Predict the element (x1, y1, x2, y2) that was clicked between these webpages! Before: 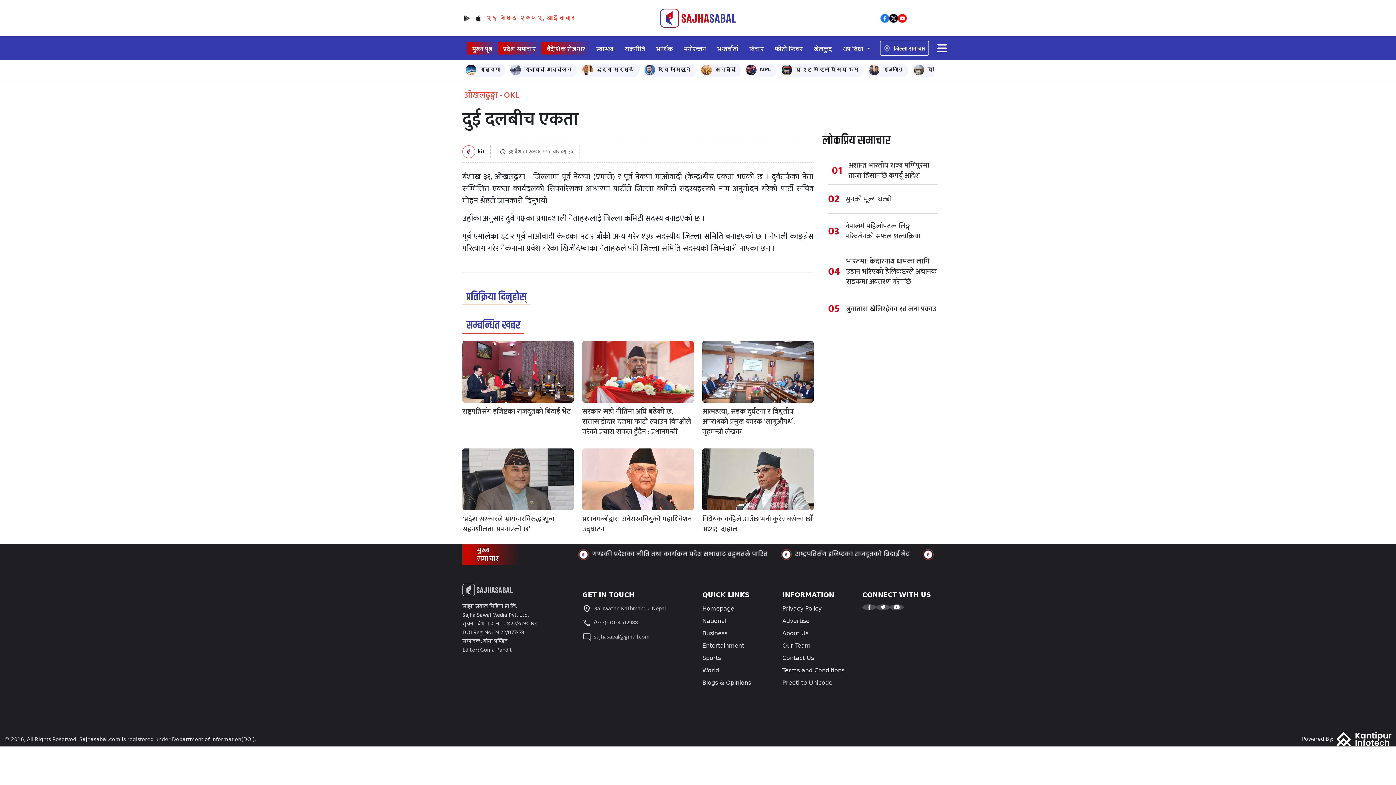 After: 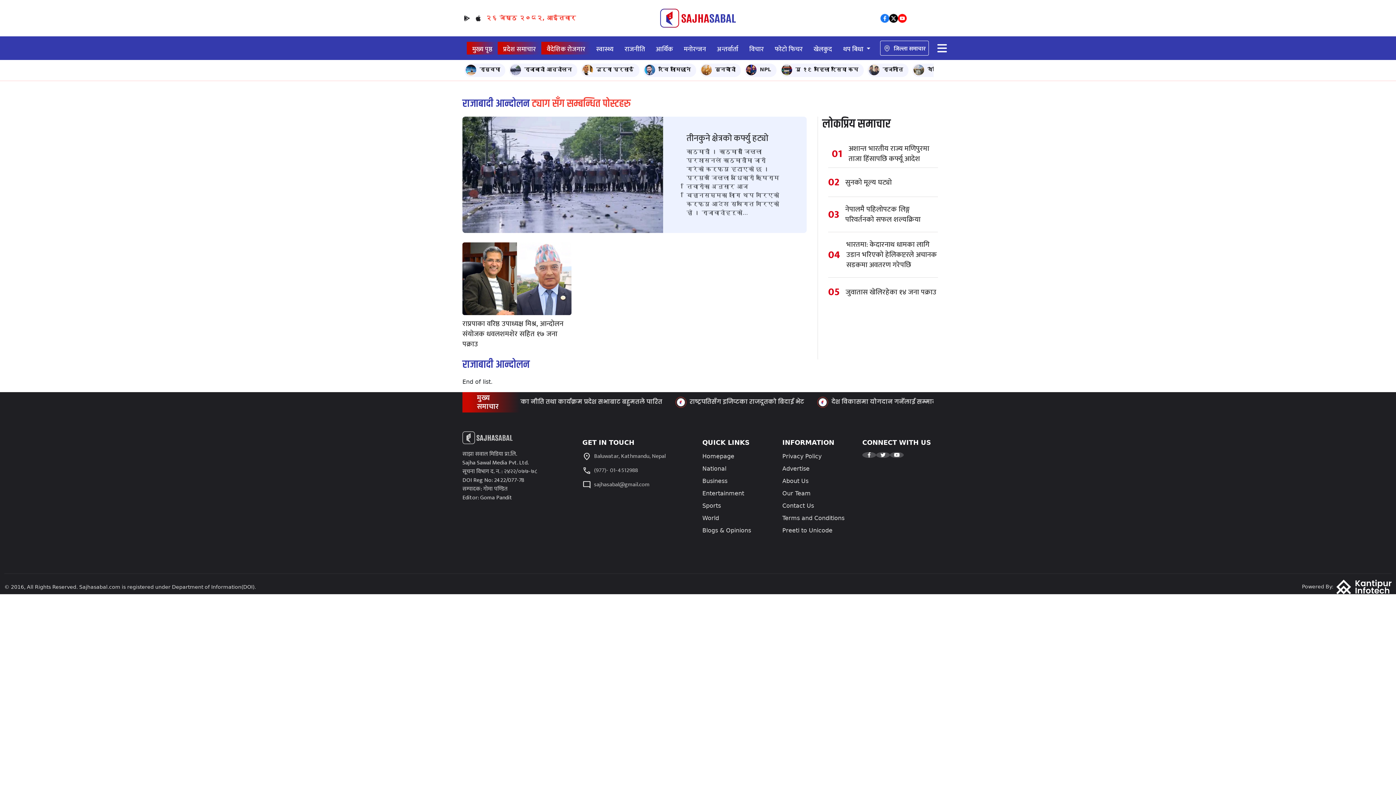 Action: label: राजाबादी आन्दोलन bbox: (509, 63, 577, 77)